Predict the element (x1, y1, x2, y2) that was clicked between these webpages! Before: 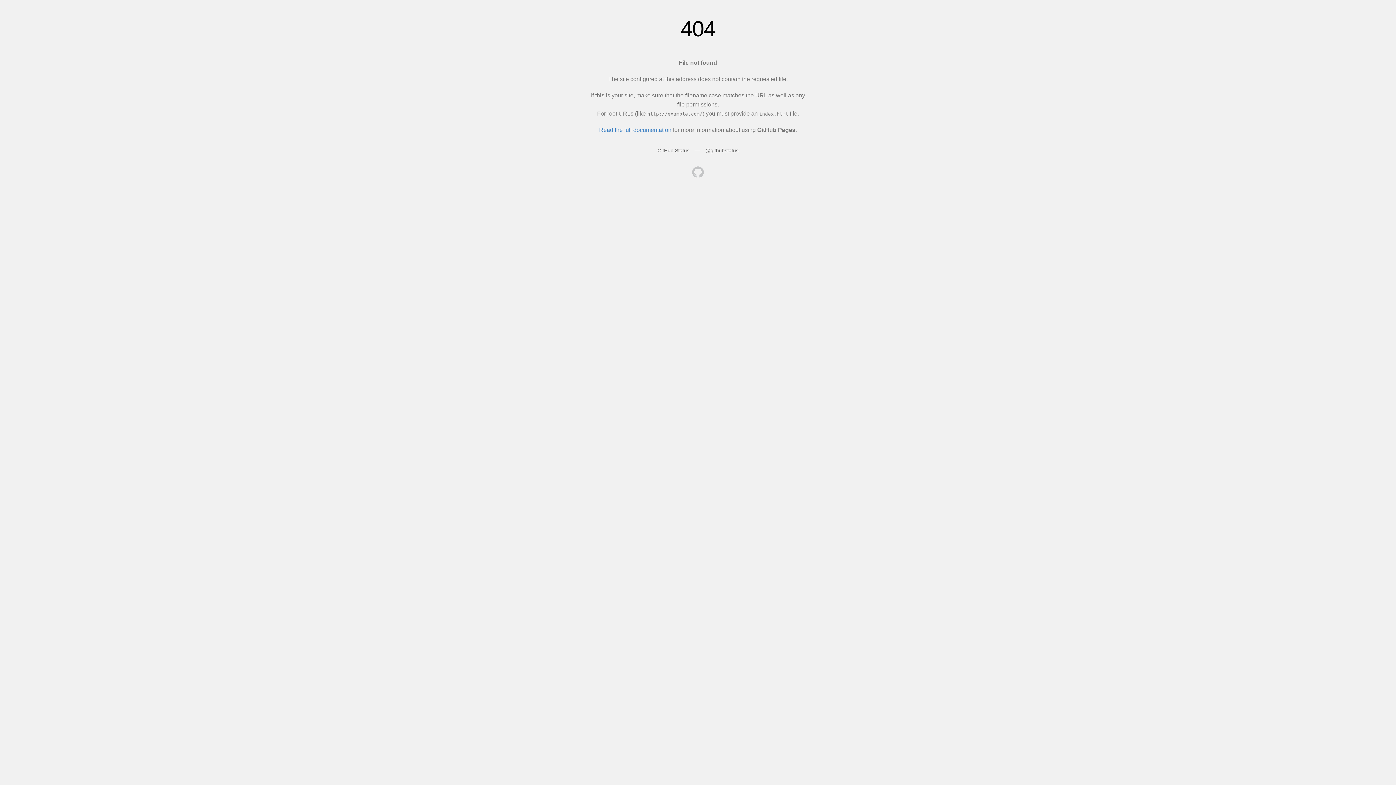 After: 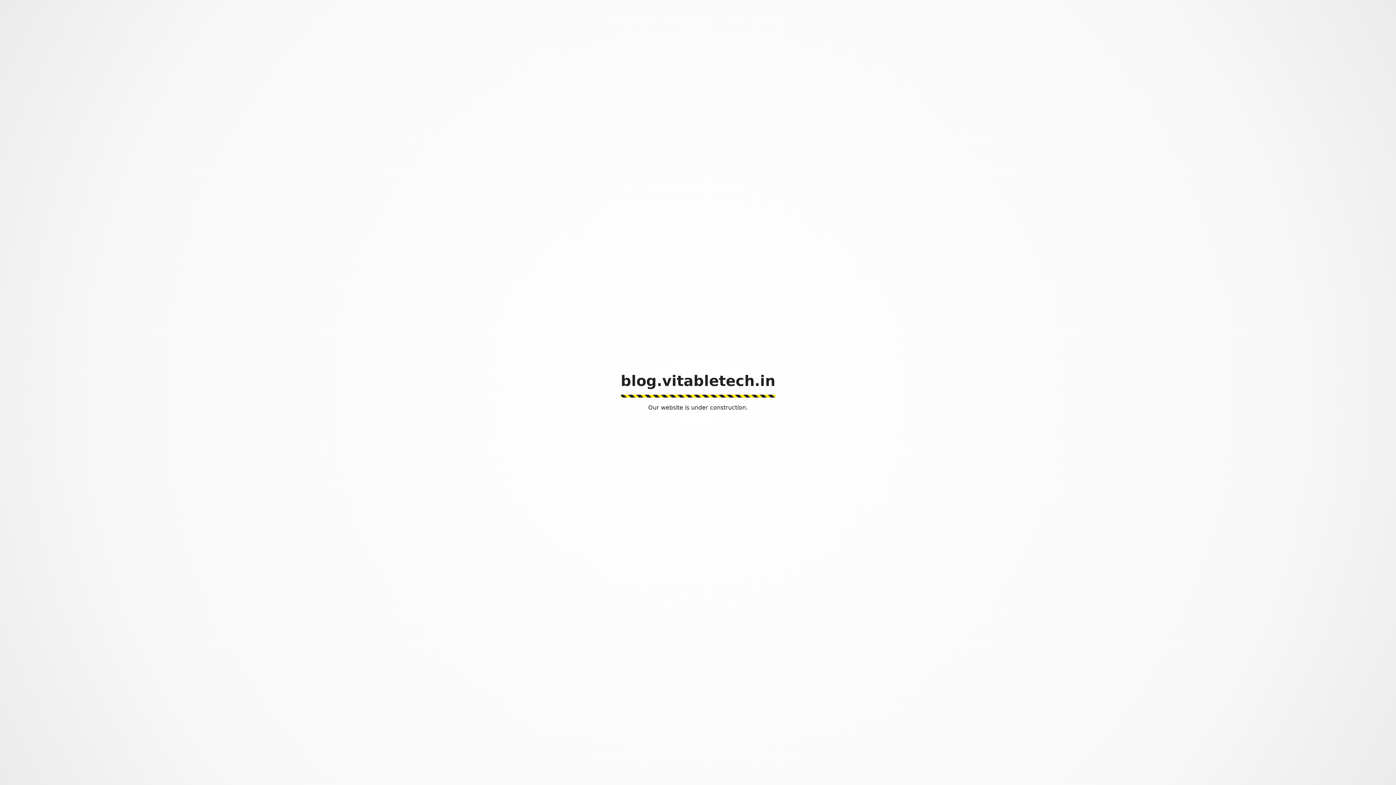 Action: bbox: (692, 166, 704, 179)